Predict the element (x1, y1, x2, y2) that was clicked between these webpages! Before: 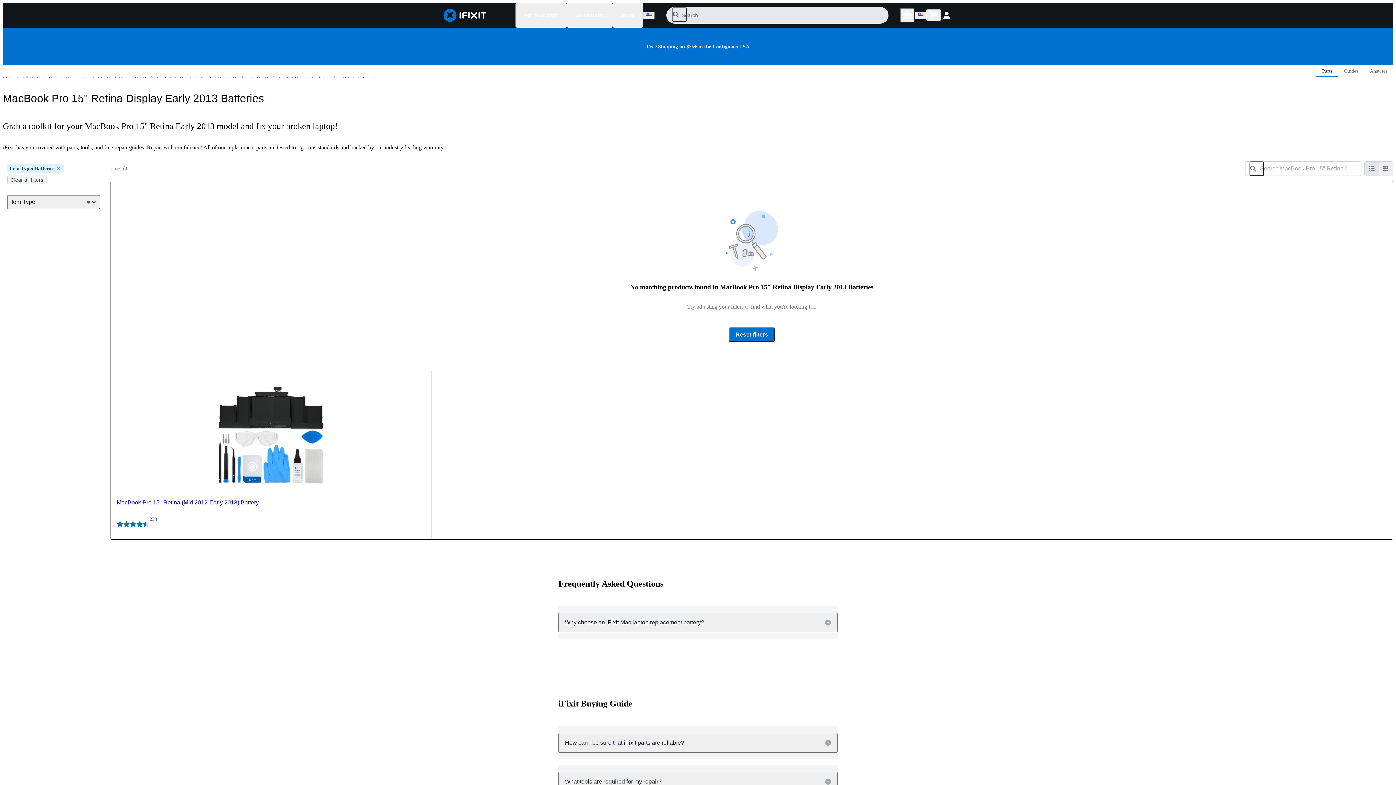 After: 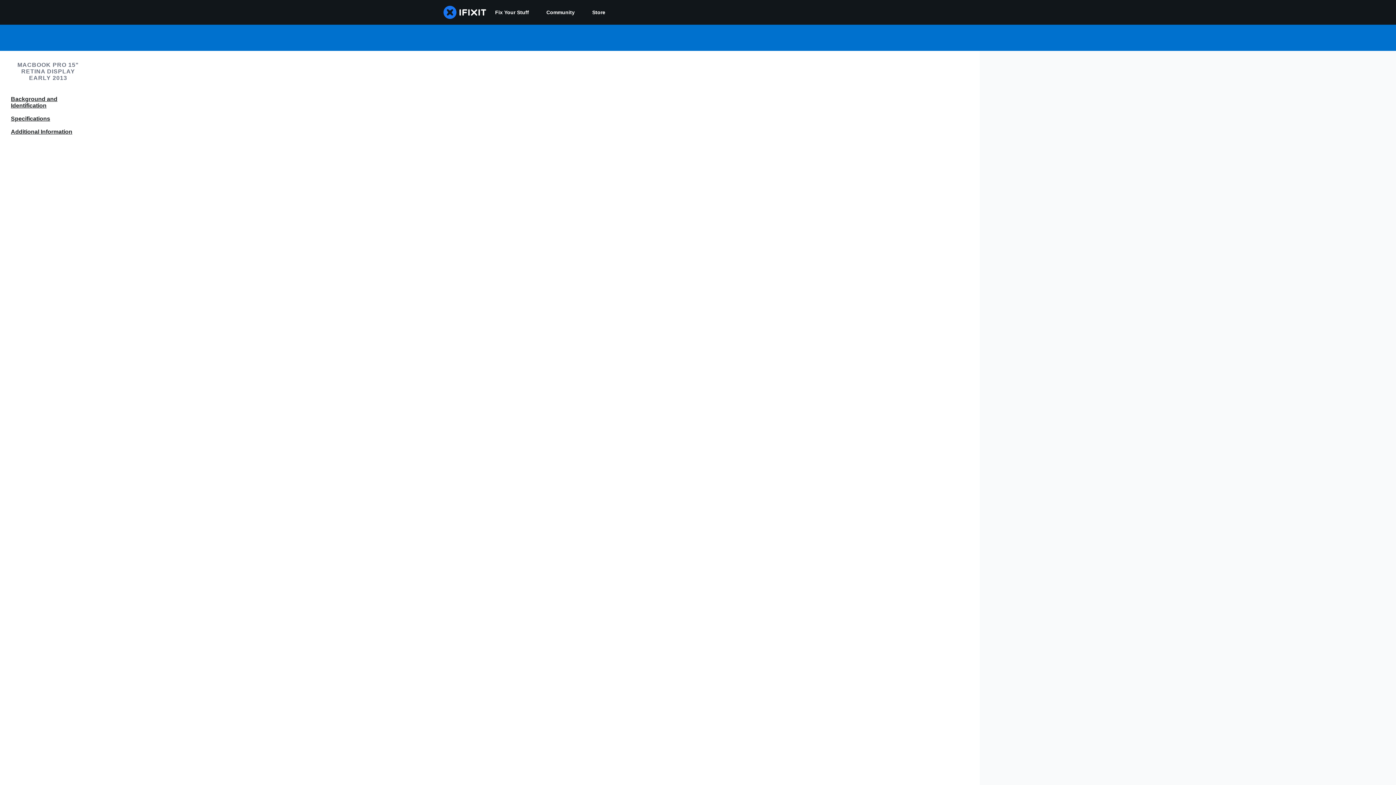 Action: label: Guides bbox: (1338, 65, 1364, 77)